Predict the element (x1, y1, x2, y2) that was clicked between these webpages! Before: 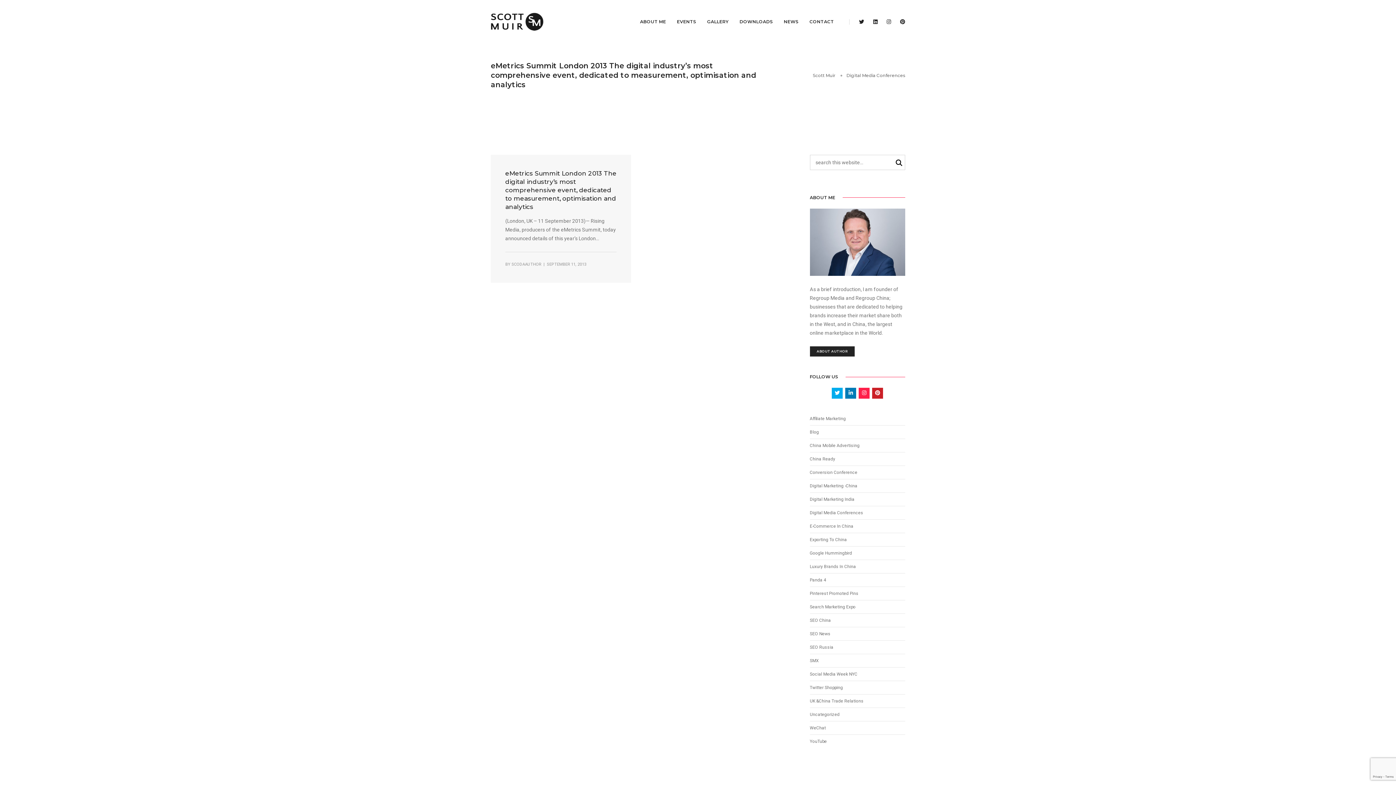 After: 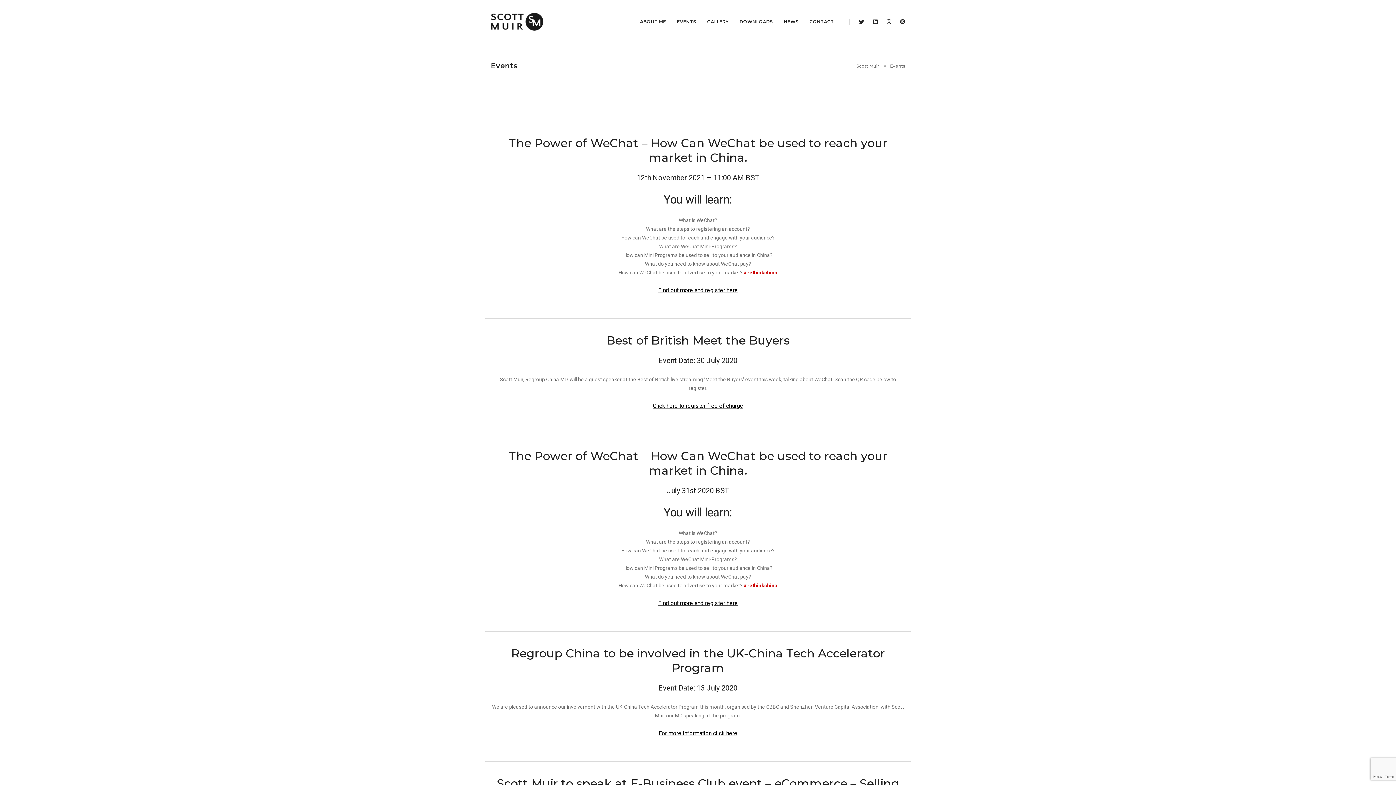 Action: bbox: (677, 0, 696, 43) label: EVENTS